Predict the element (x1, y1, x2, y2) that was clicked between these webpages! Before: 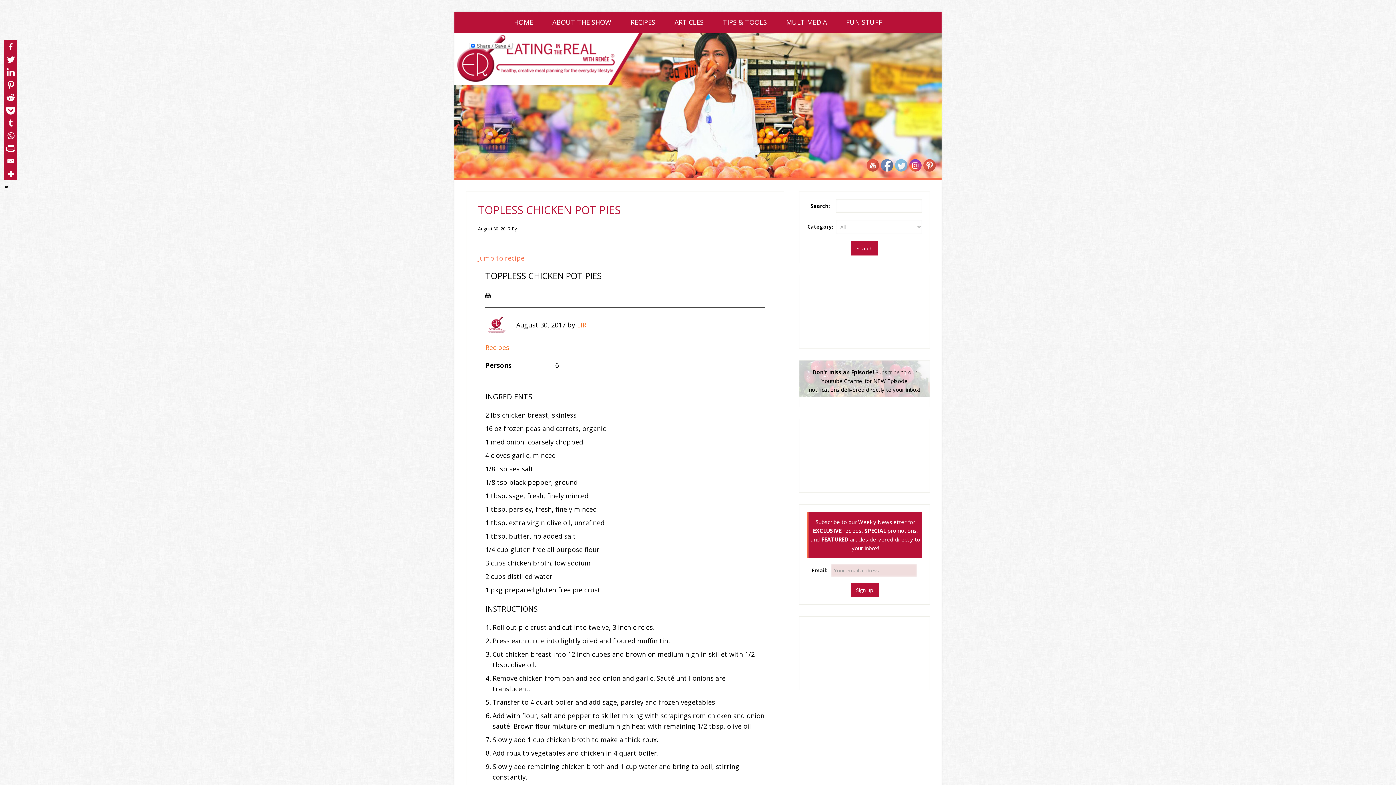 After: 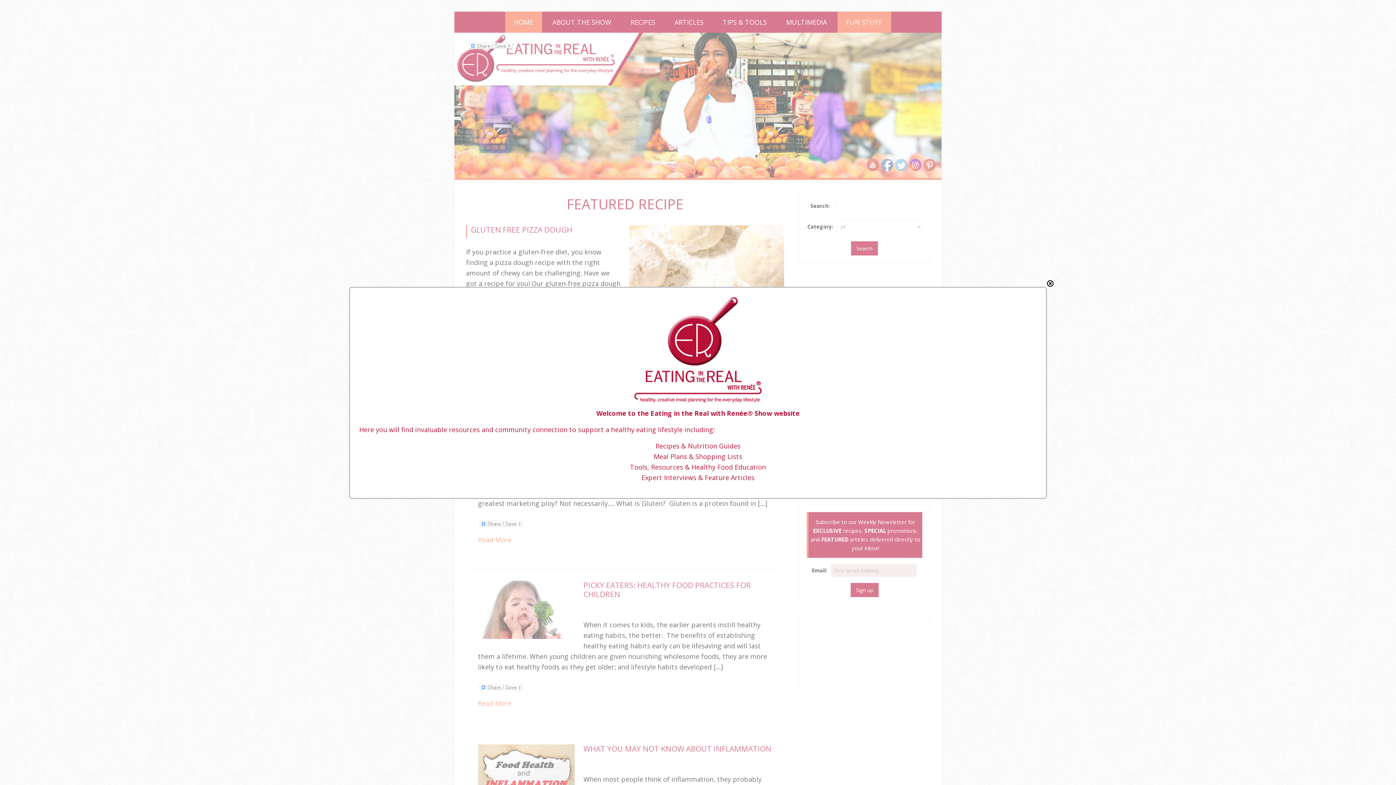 Action: label: Eating in the Real with Renée bbox: (454, 32, 941, 85)